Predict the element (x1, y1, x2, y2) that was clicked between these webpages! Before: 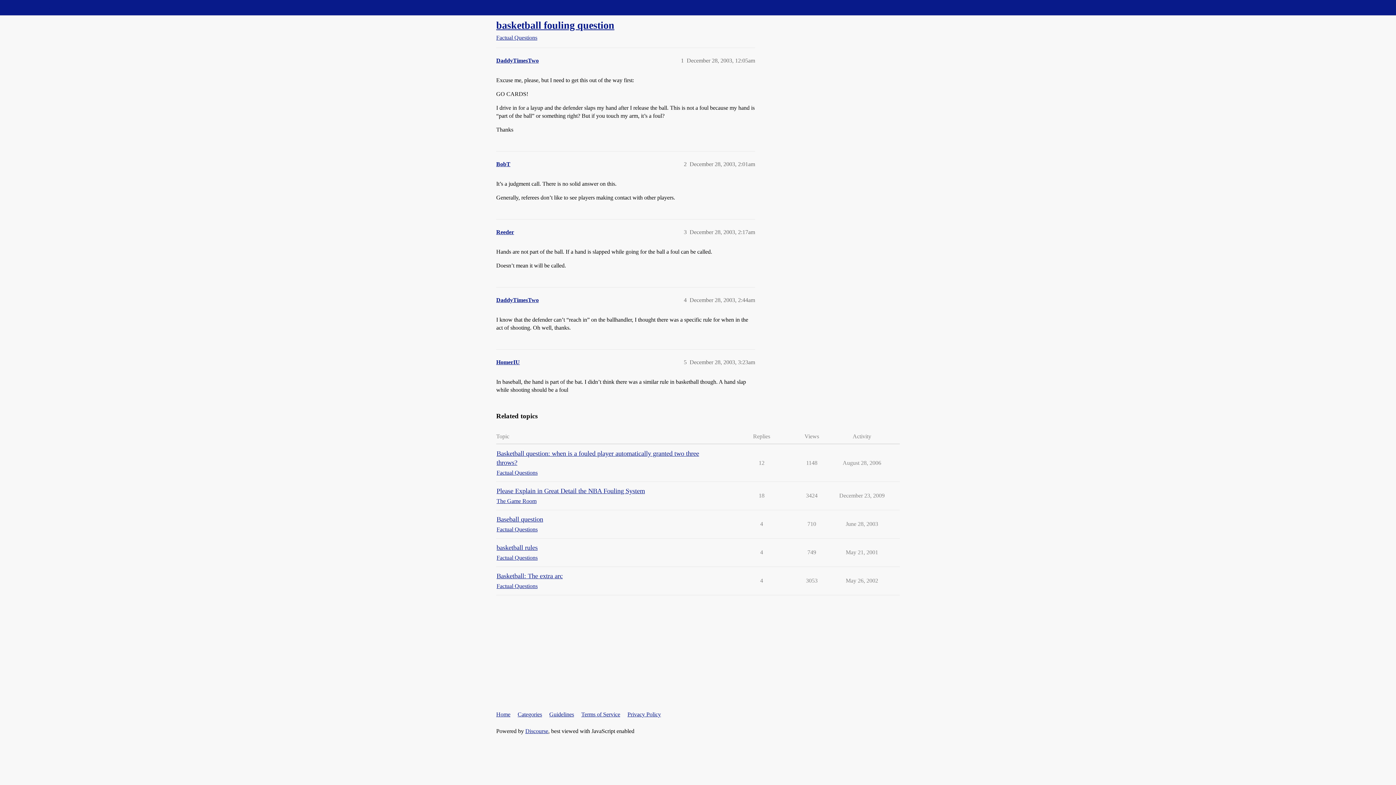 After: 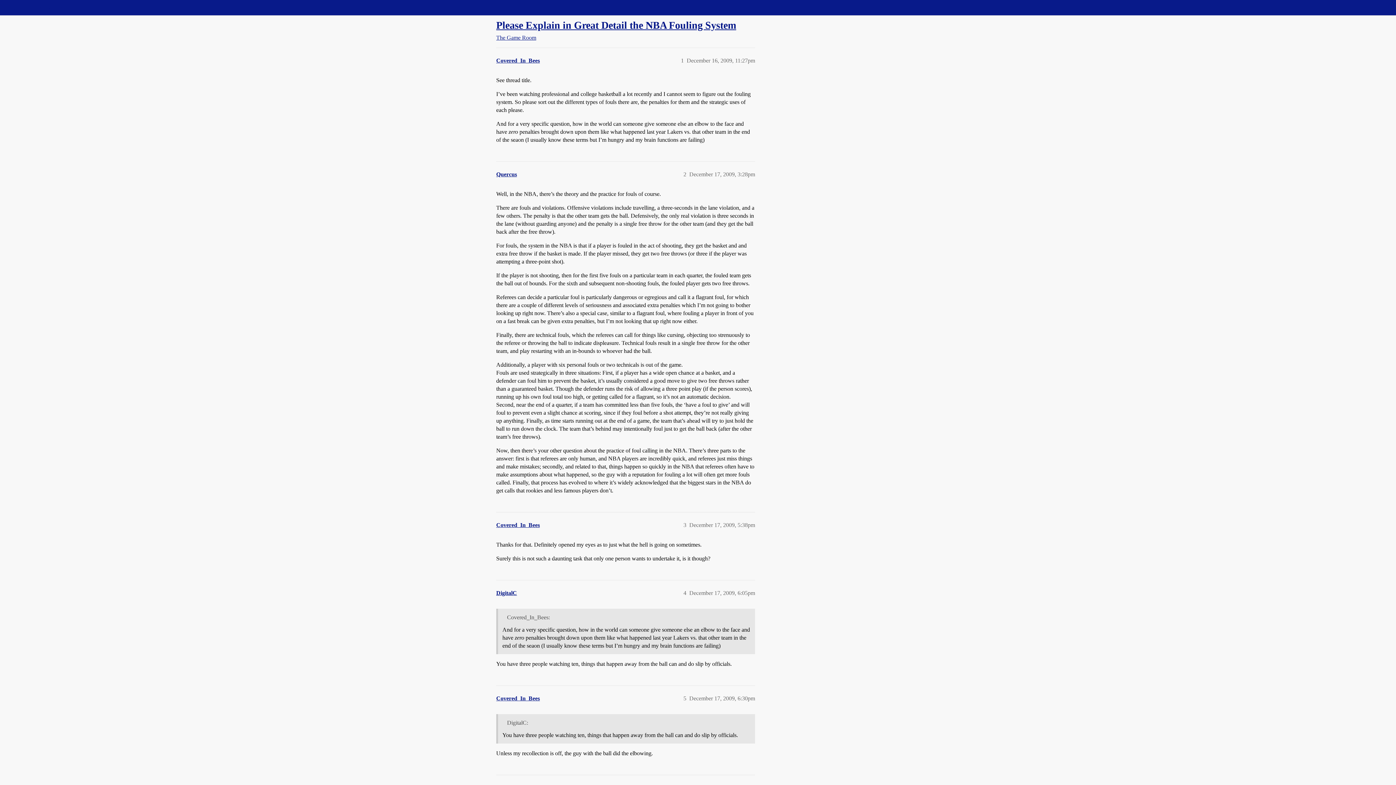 Action: bbox: (496, 487, 645, 494) label: Please Explain in Great Detail the NBA Fouling System